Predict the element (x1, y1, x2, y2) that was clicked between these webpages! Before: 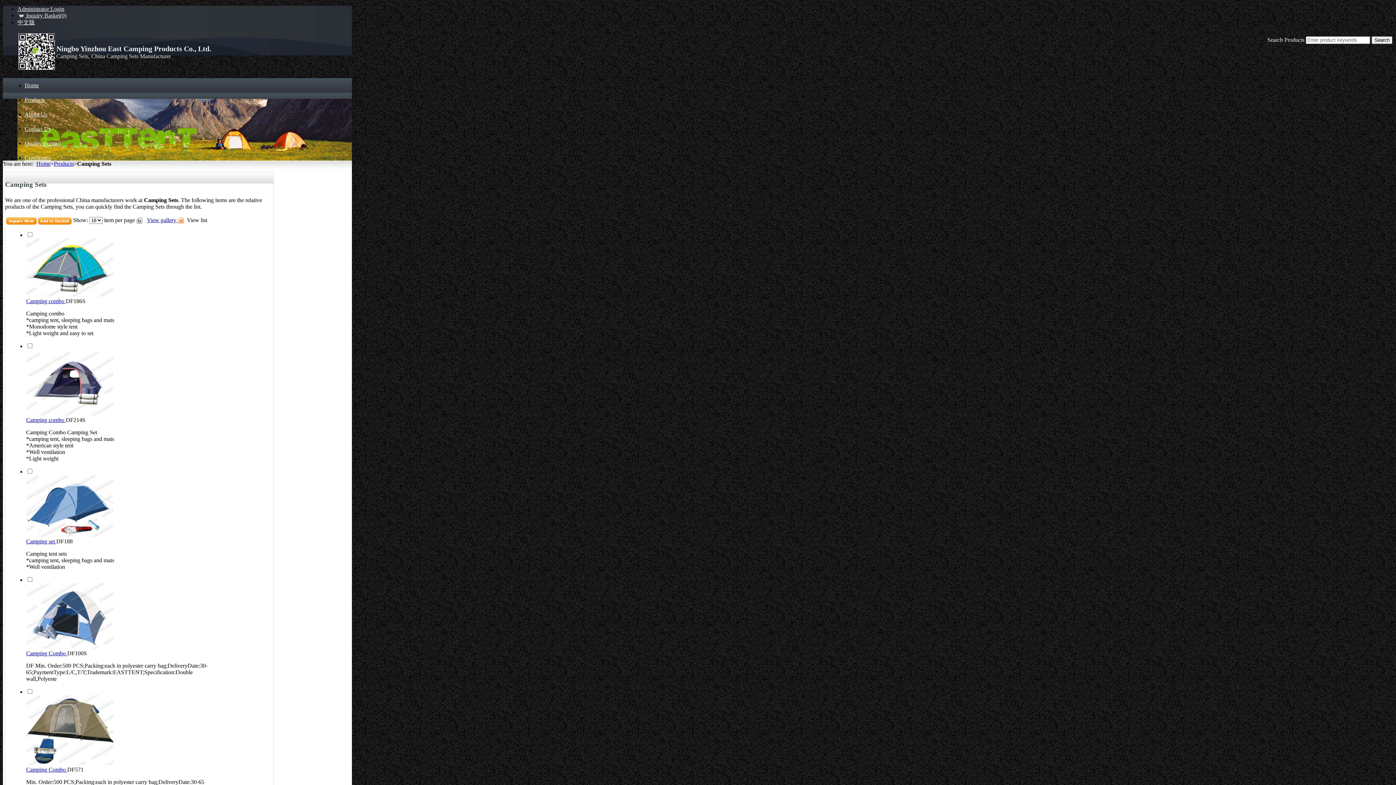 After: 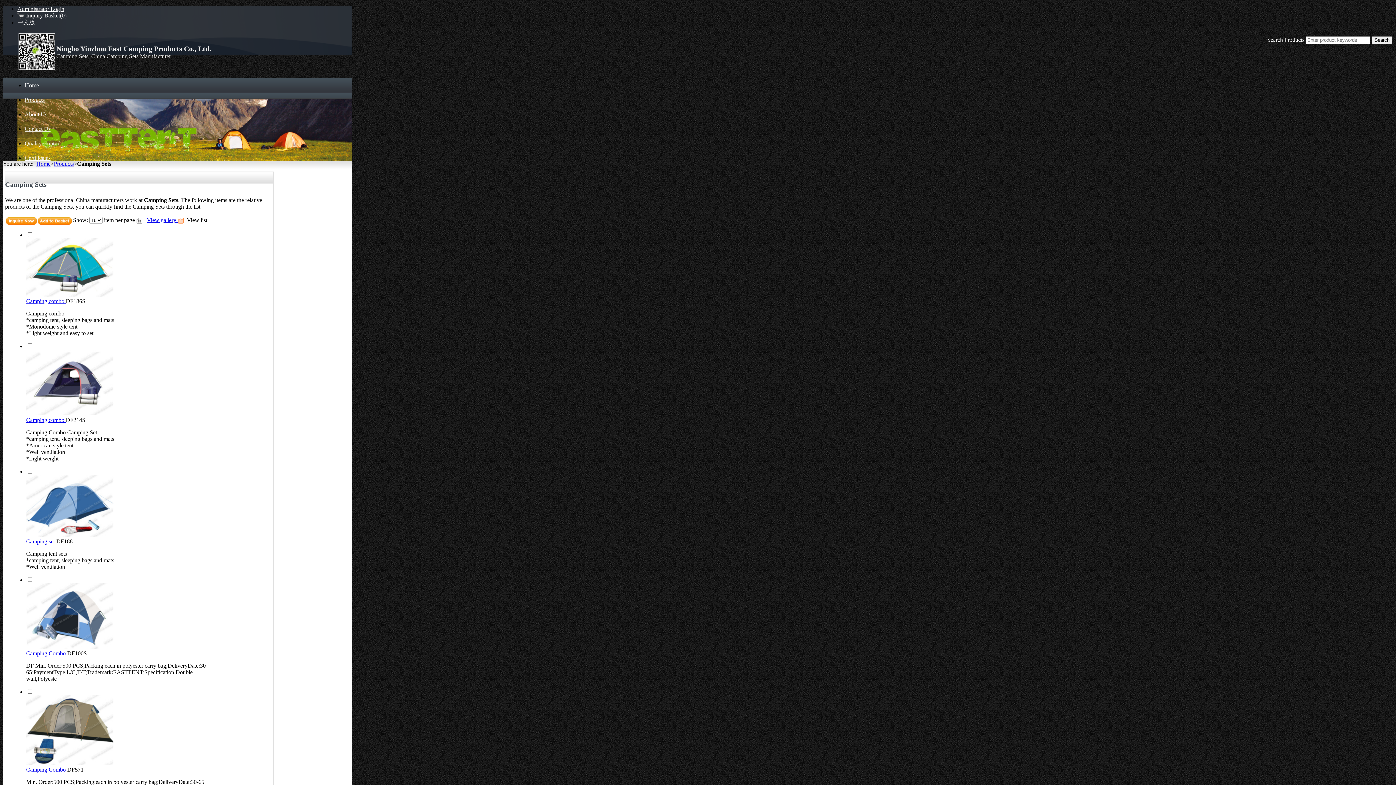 Action: bbox: (17, 5, 64, 12) label: Administrator Login